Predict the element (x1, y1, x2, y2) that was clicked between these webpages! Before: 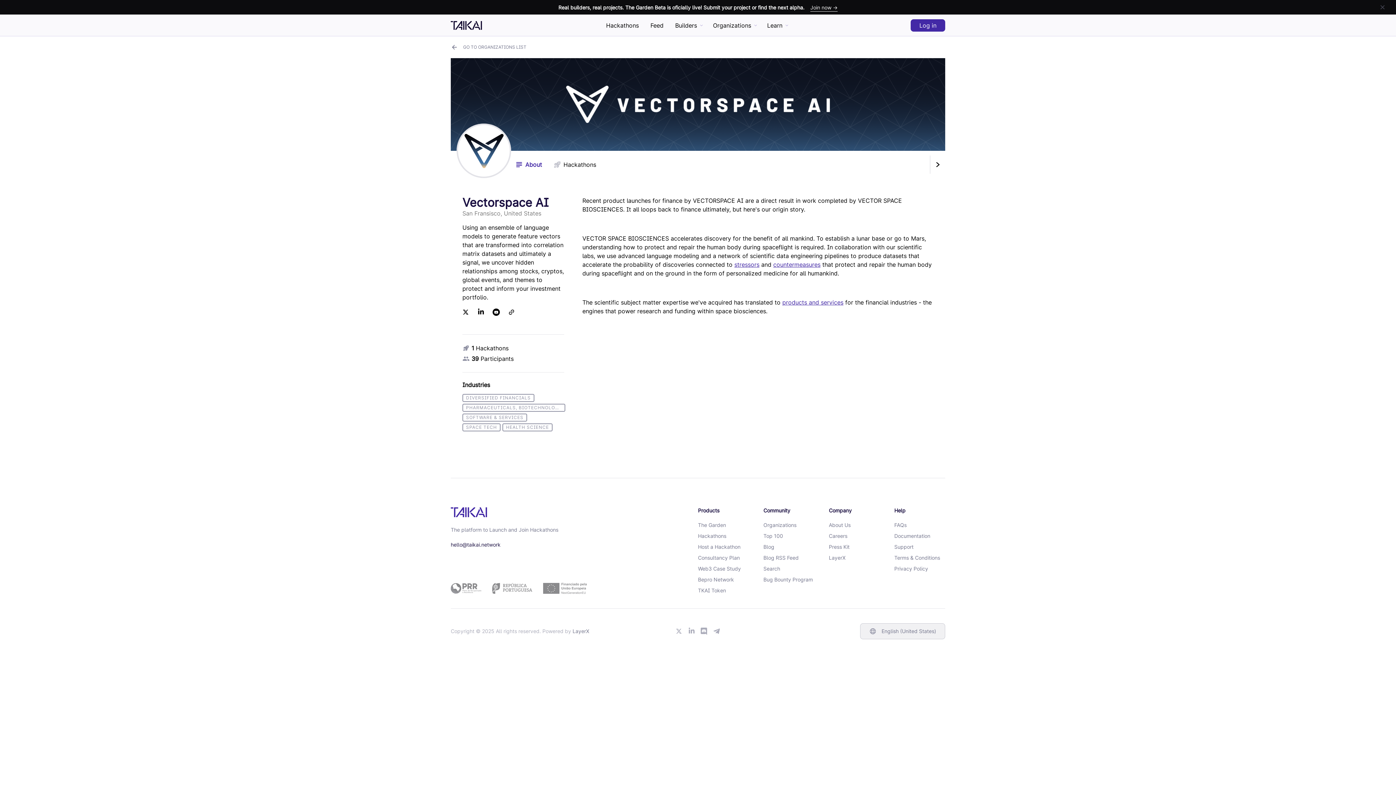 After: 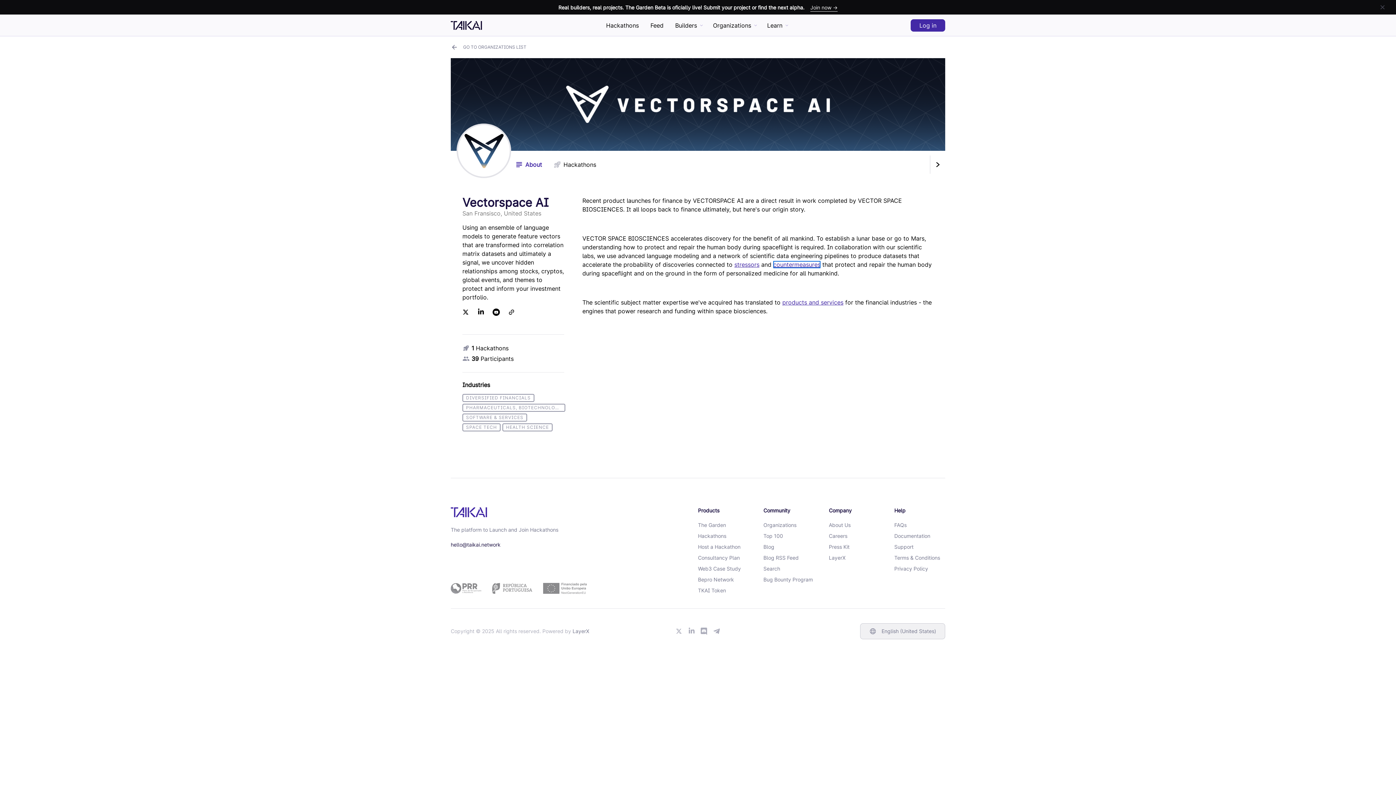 Action: bbox: (773, 261, 820, 268) label: countermeasures